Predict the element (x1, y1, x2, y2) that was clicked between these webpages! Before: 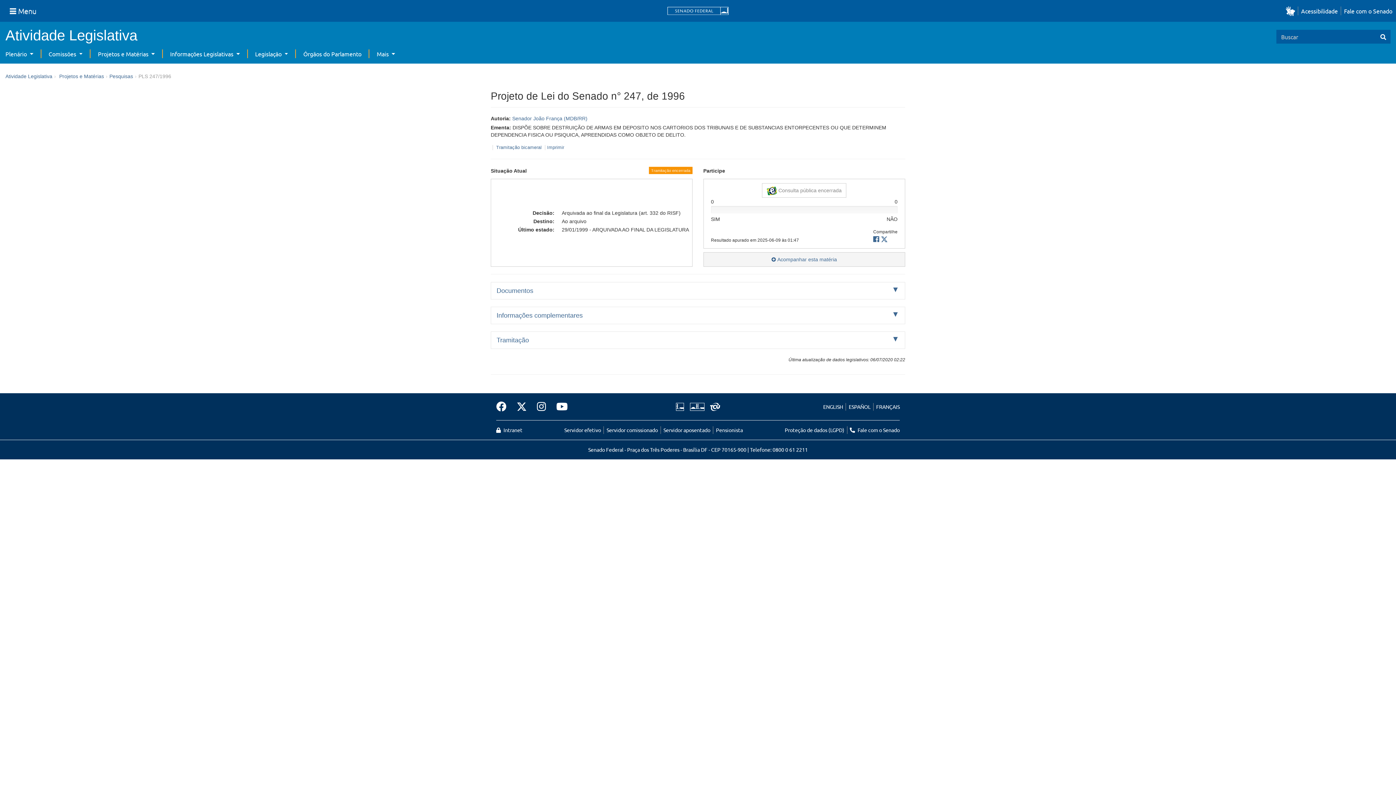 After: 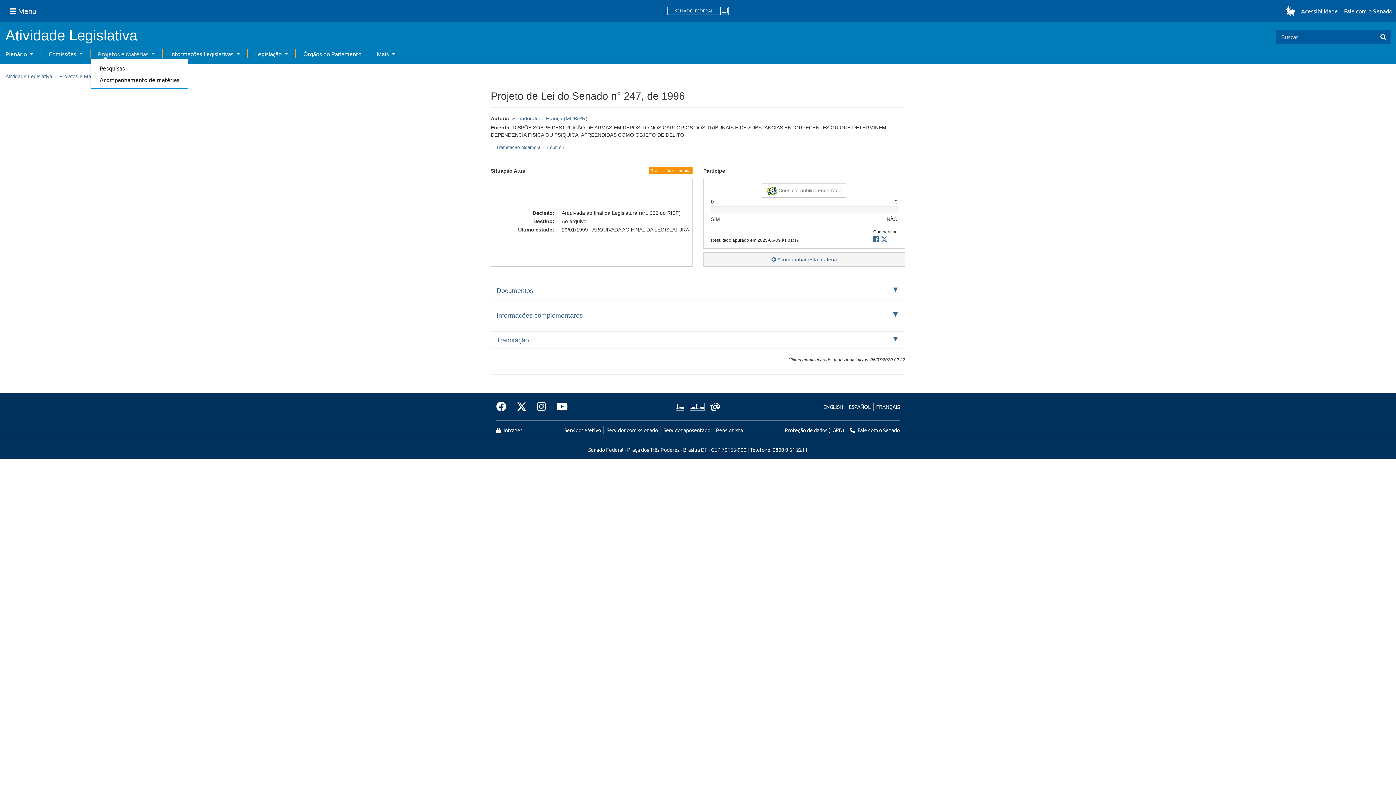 Action: label: Projetos e Matérias  bbox: (97, 50, 154, 57)